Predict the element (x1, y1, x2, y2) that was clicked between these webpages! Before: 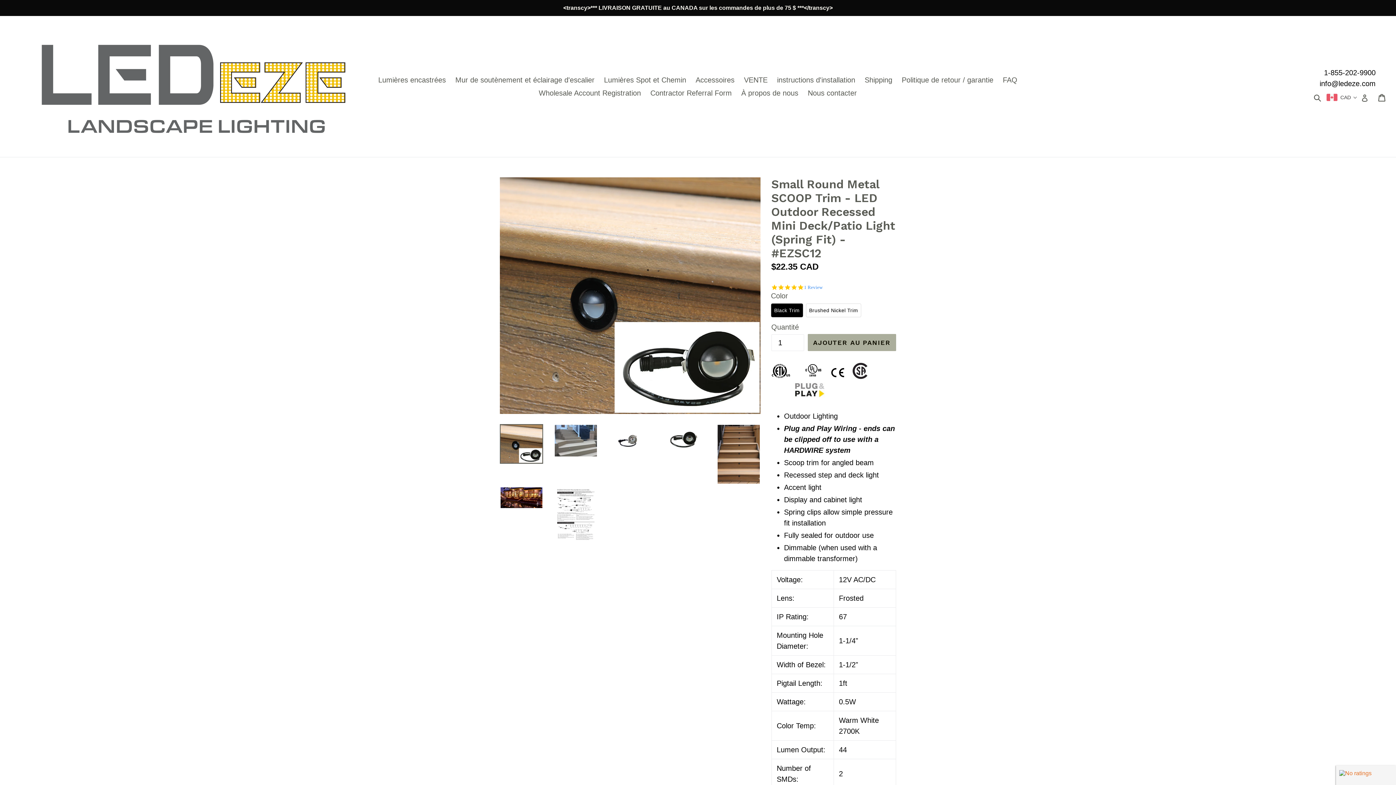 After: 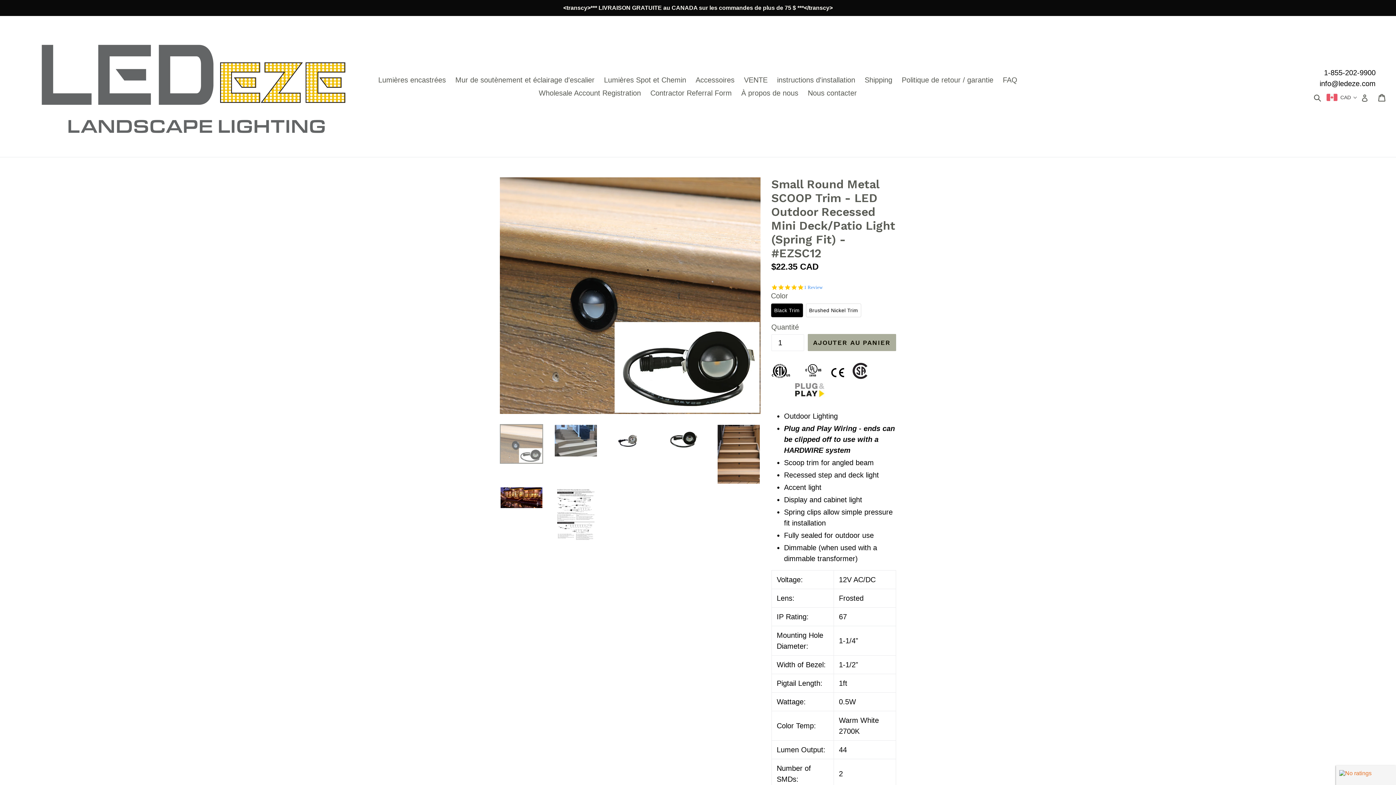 Action: bbox: (500, 424, 543, 463)